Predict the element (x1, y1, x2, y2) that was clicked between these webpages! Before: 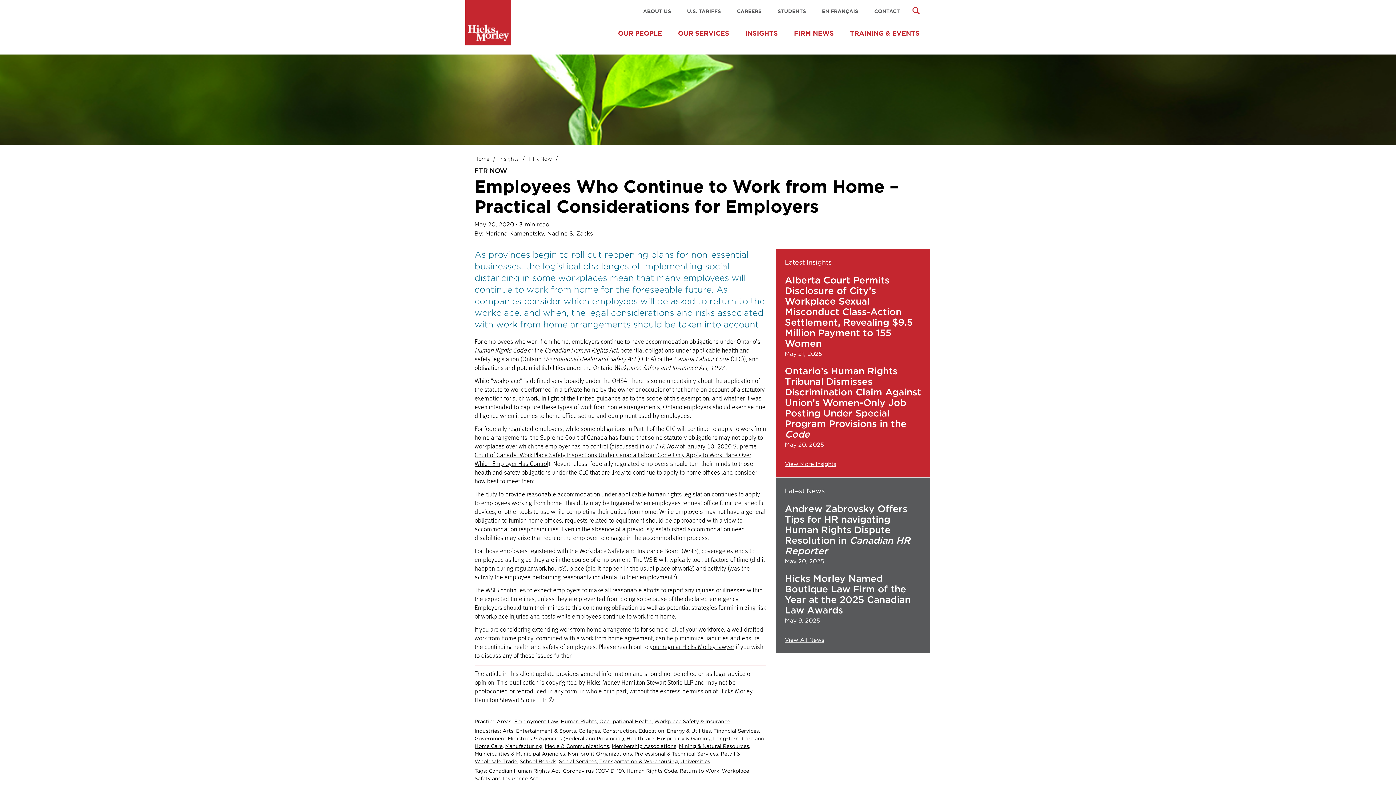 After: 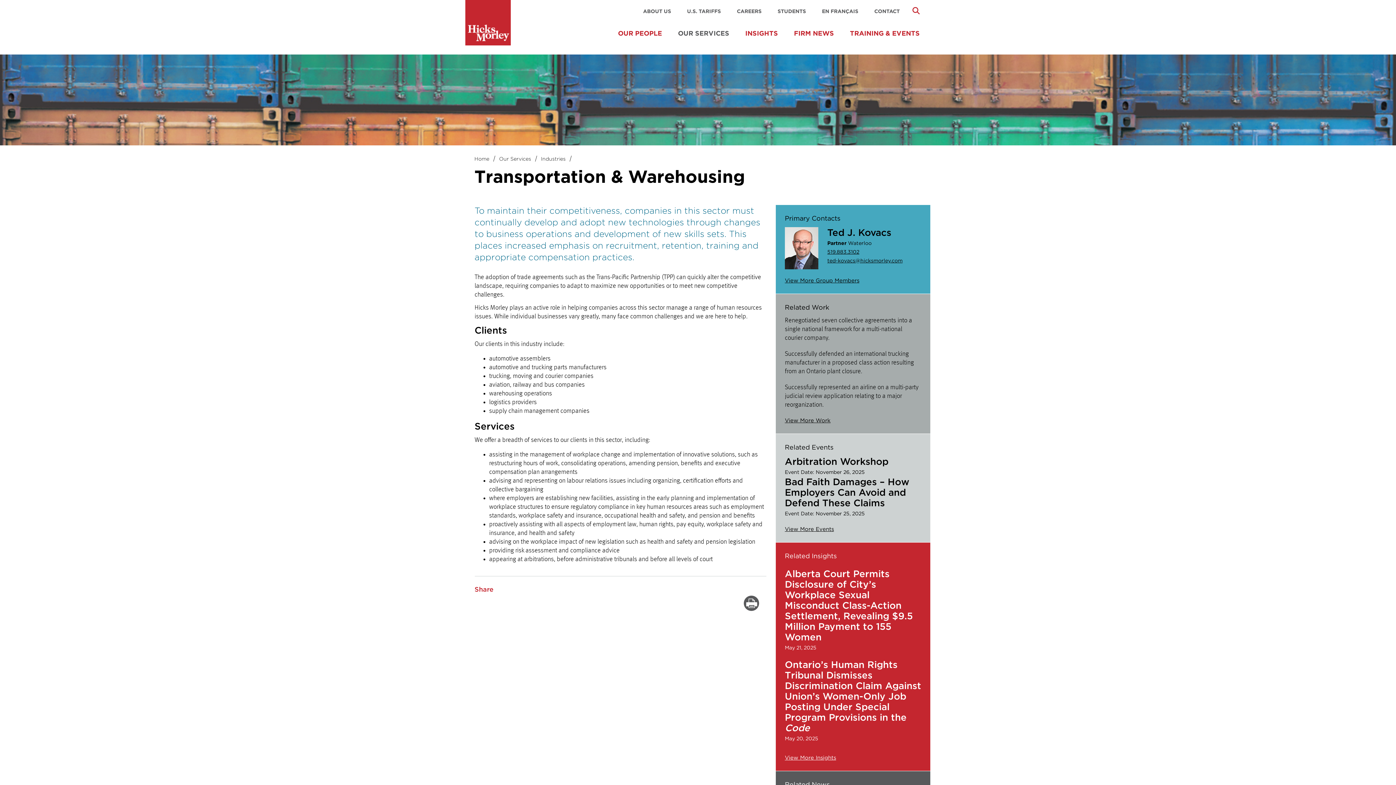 Action: bbox: (599, 758, 678, 764) label: Transportation & Warehousing